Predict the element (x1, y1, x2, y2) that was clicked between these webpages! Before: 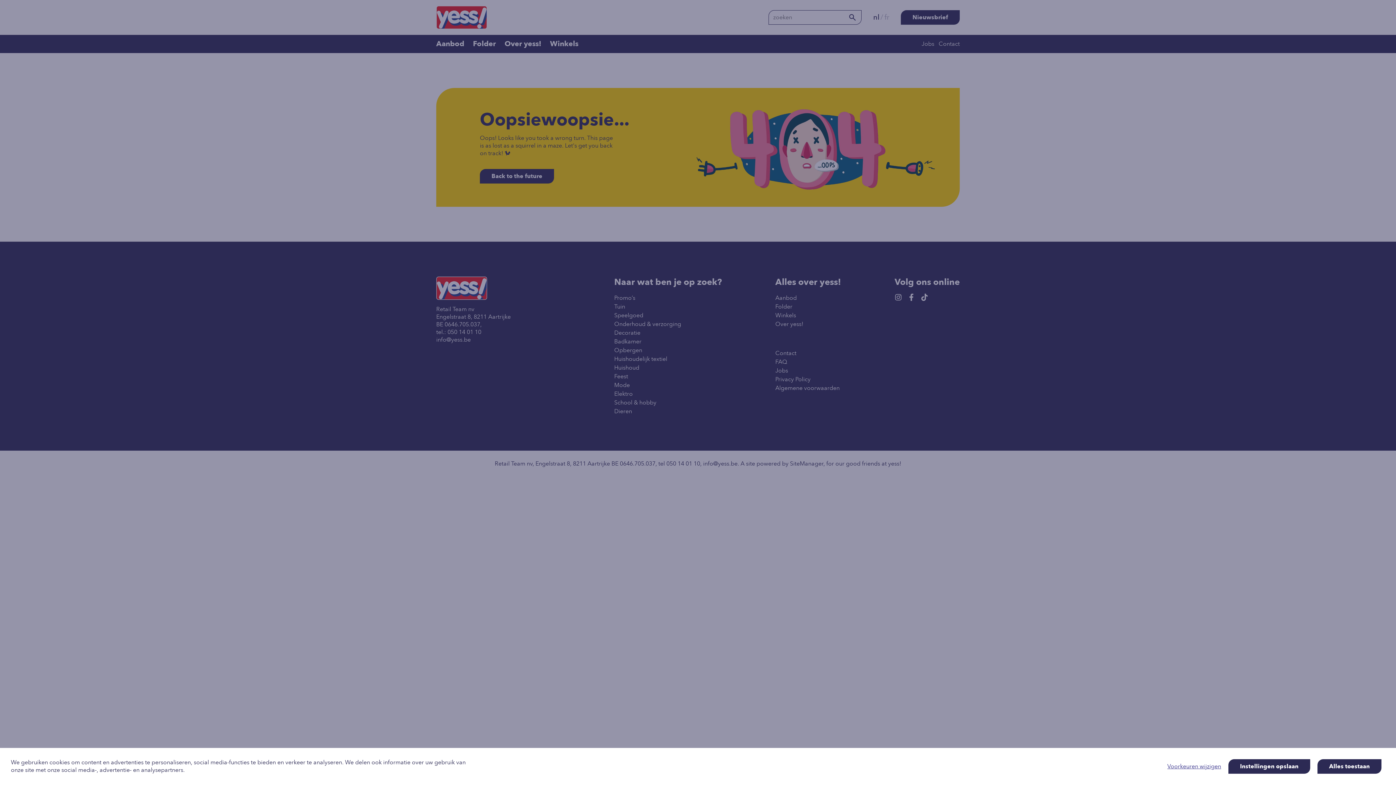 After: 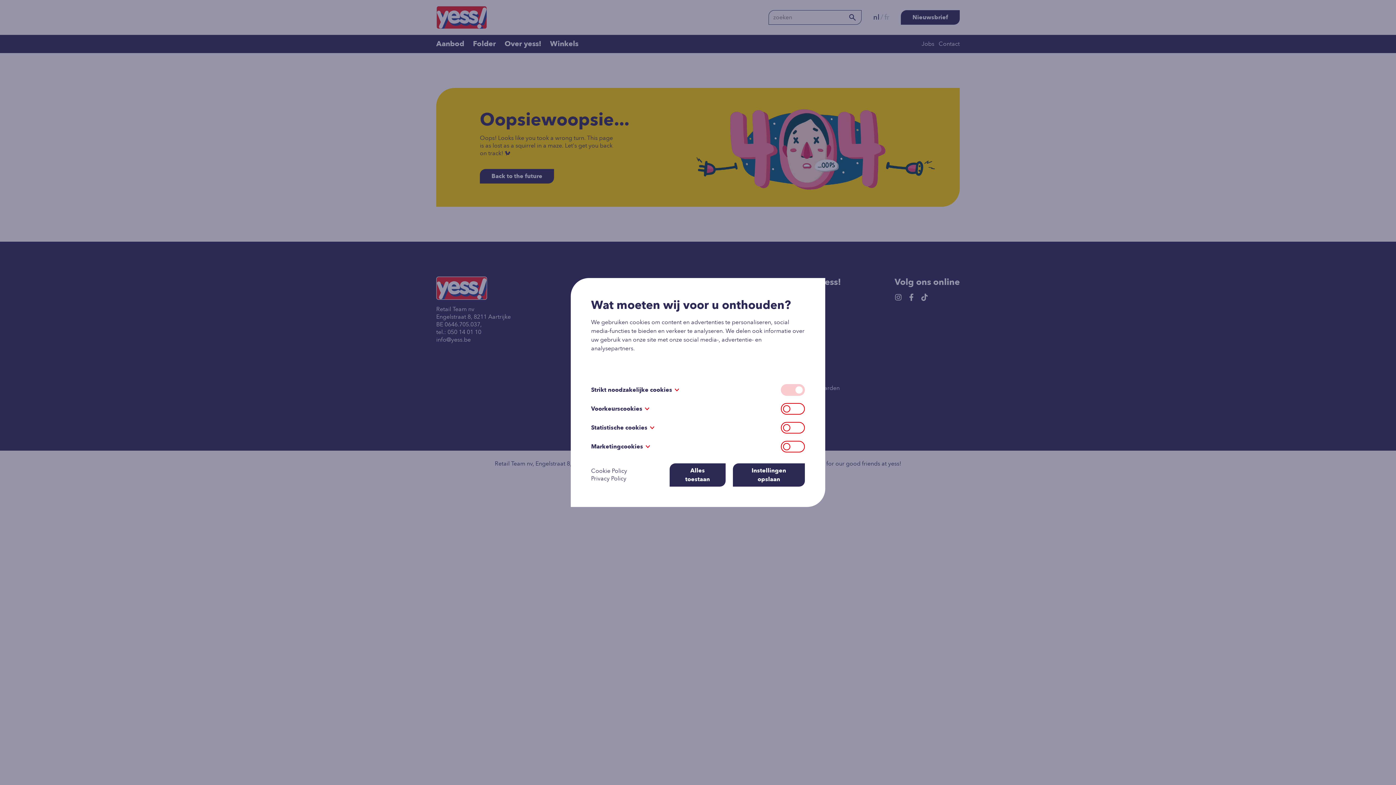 Action: bbox: (1167, 763, 1225, 770) label: Voorkeuren wijzigen